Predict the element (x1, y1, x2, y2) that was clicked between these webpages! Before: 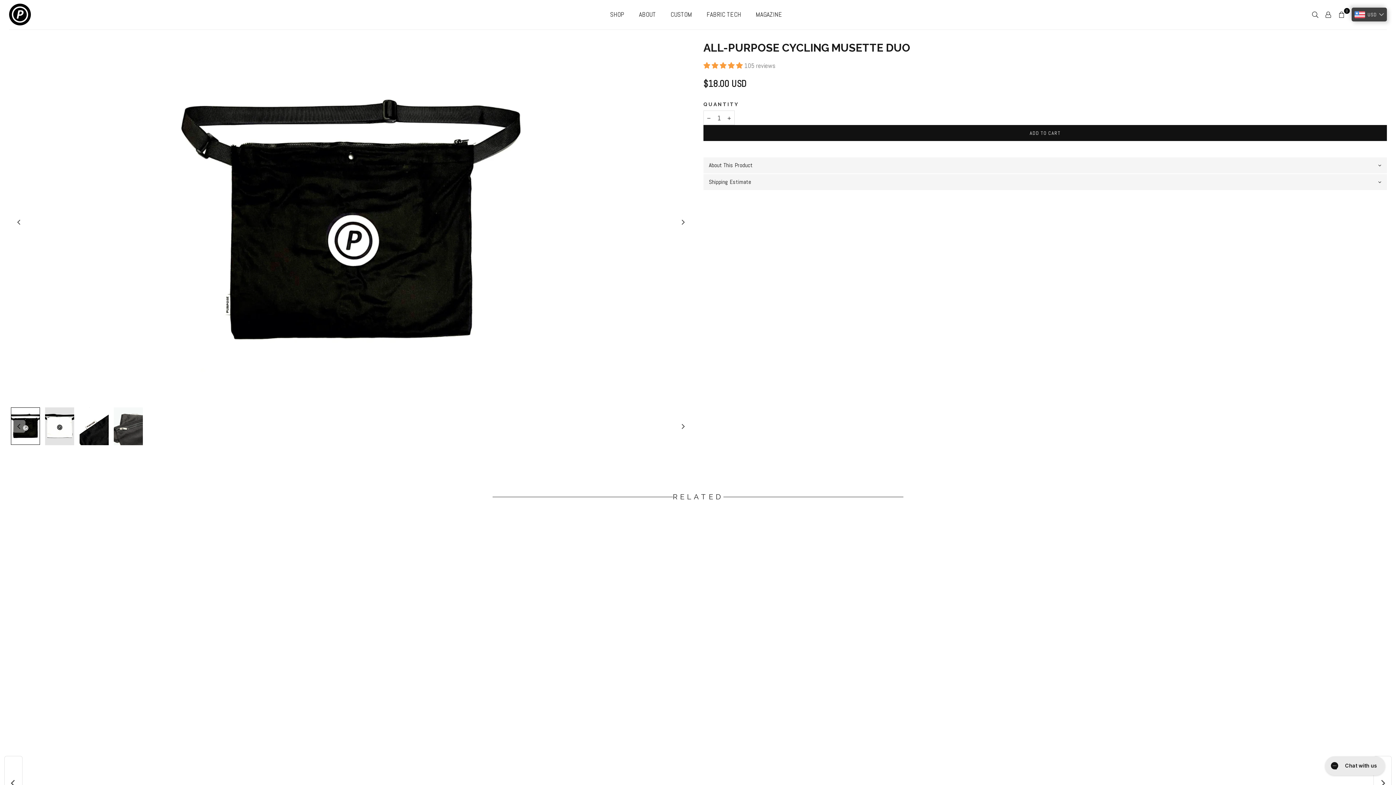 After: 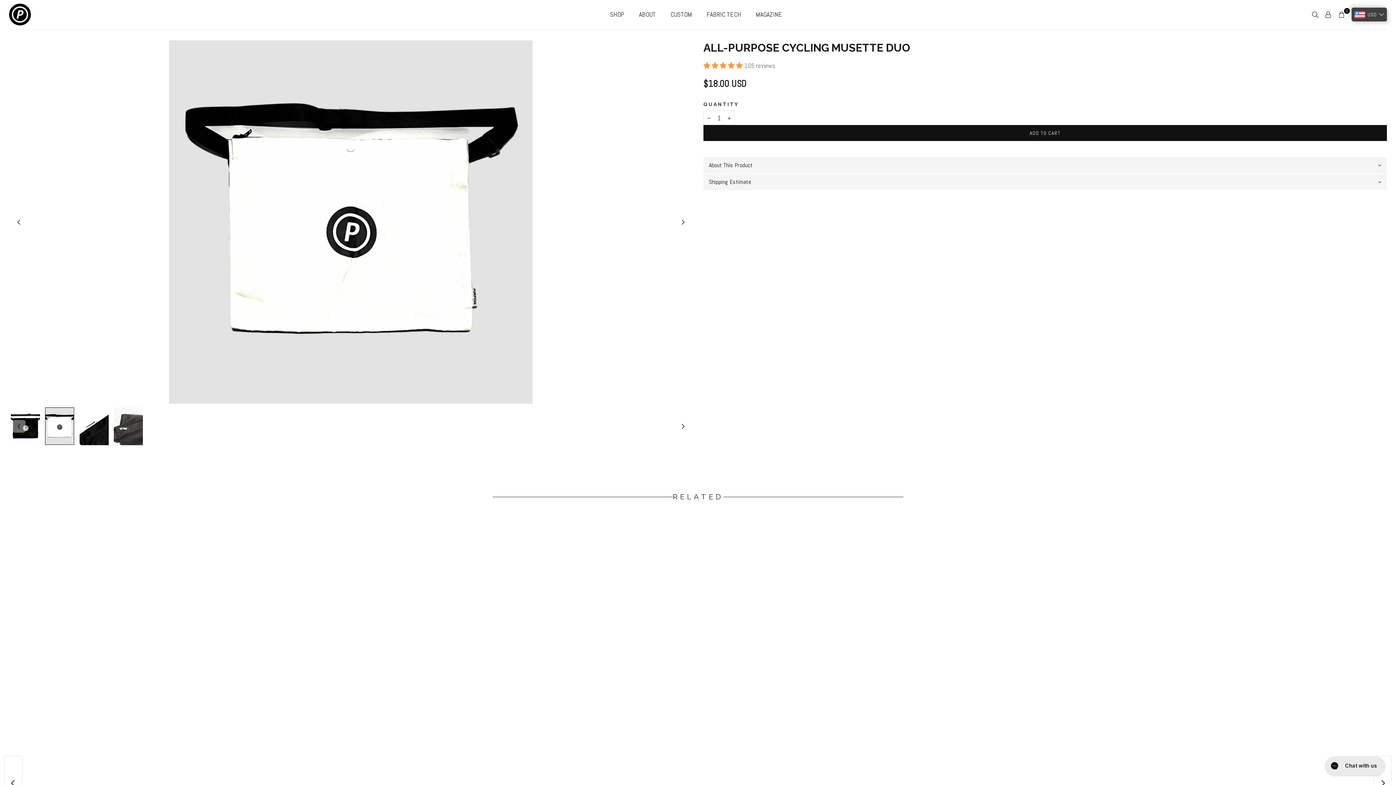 Action: bbox: (45, 407, 74, 445)